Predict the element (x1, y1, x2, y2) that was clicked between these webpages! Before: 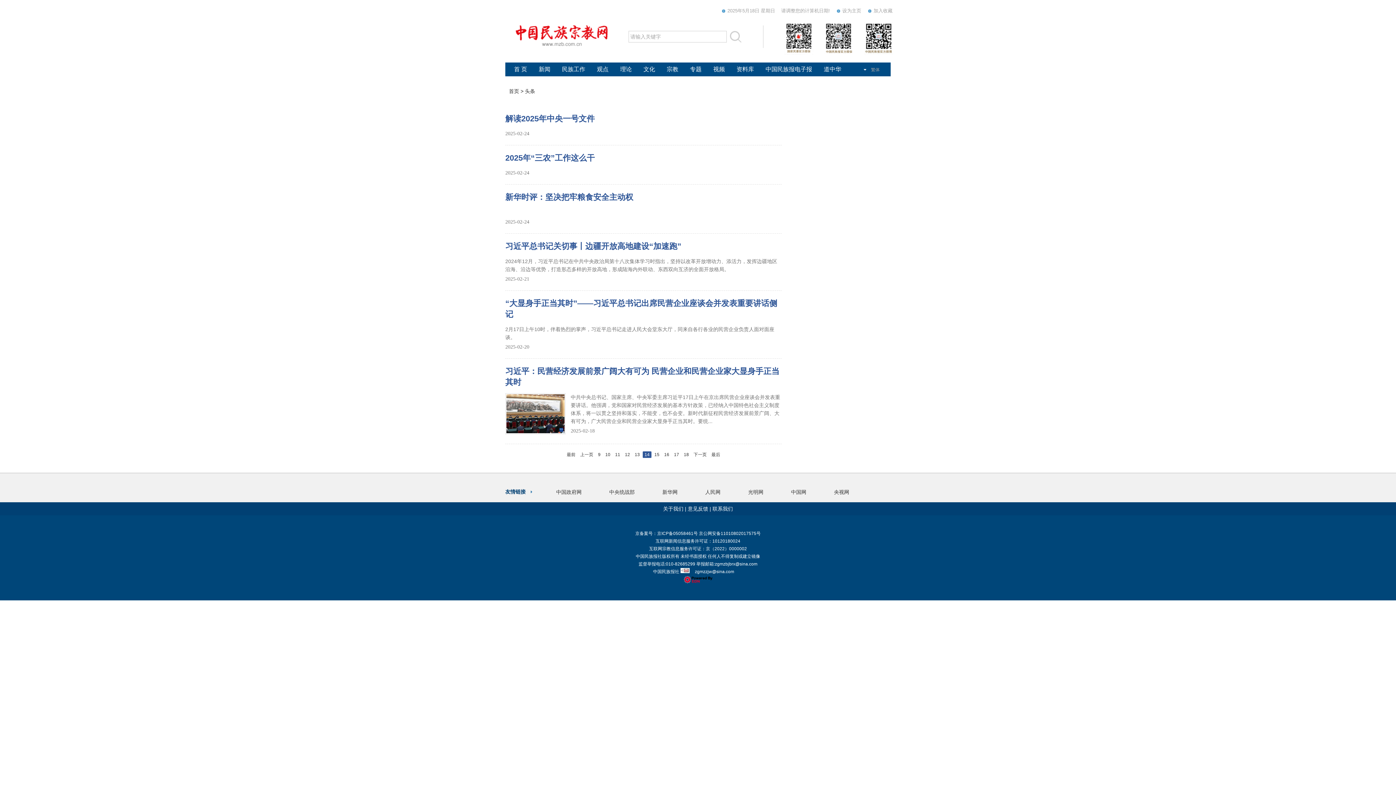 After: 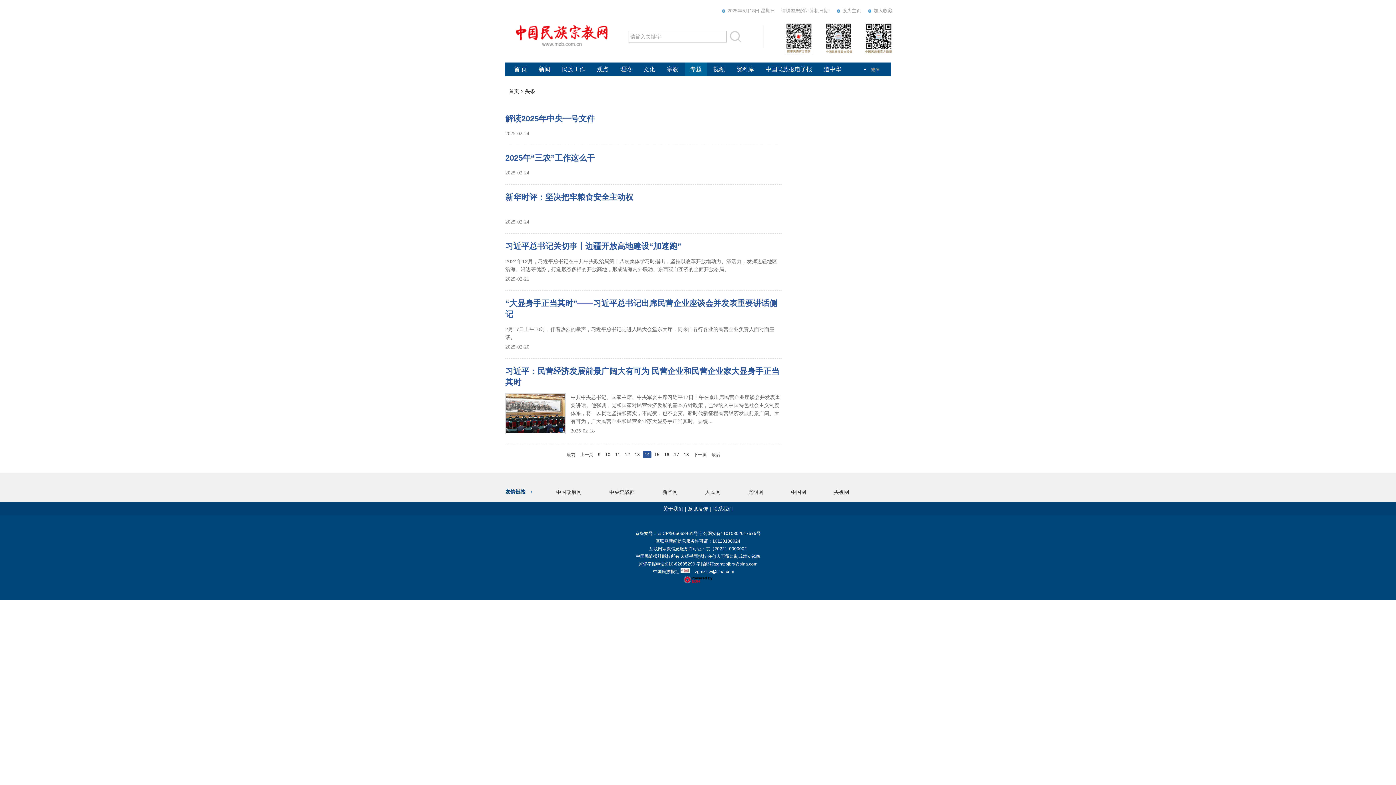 Action: label: 专题 bbox: (690, 66, 701, 72)